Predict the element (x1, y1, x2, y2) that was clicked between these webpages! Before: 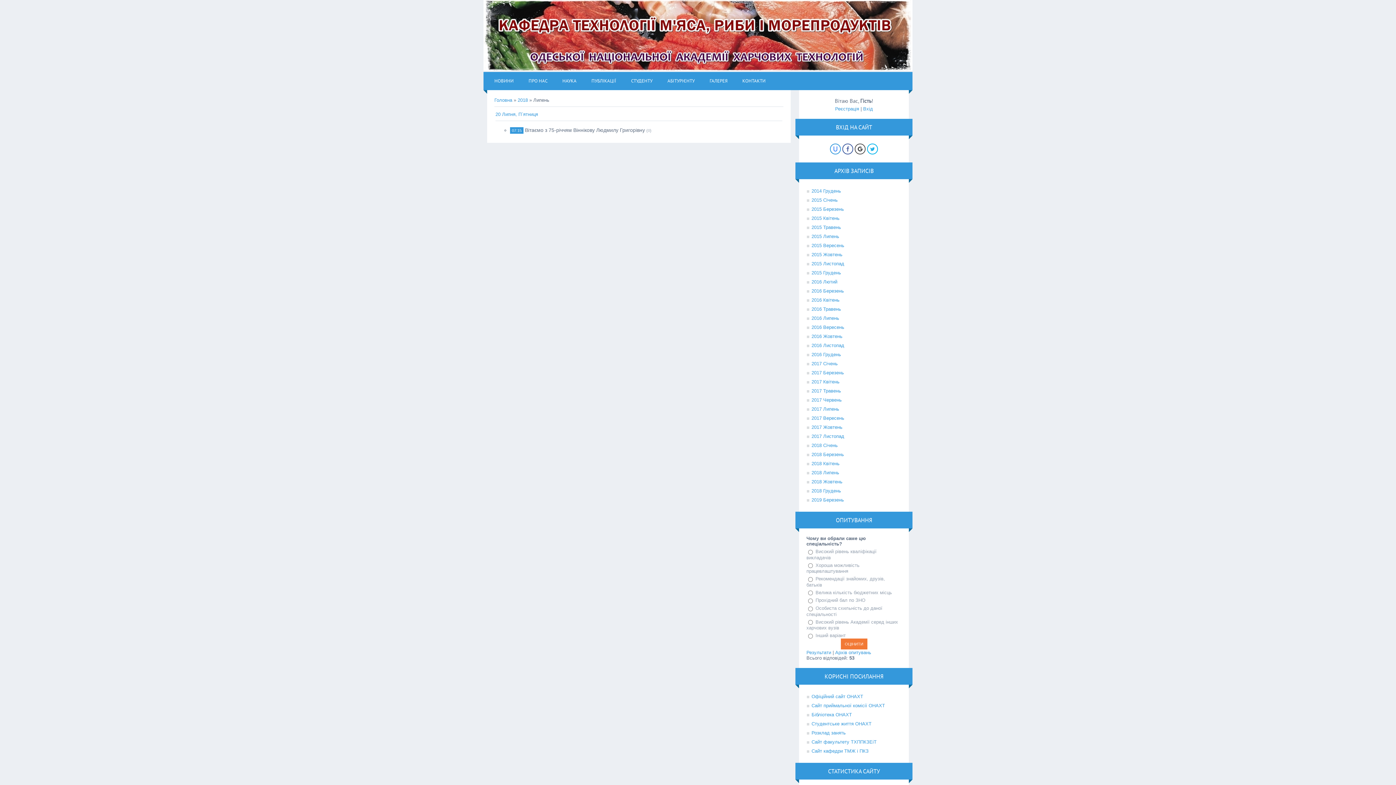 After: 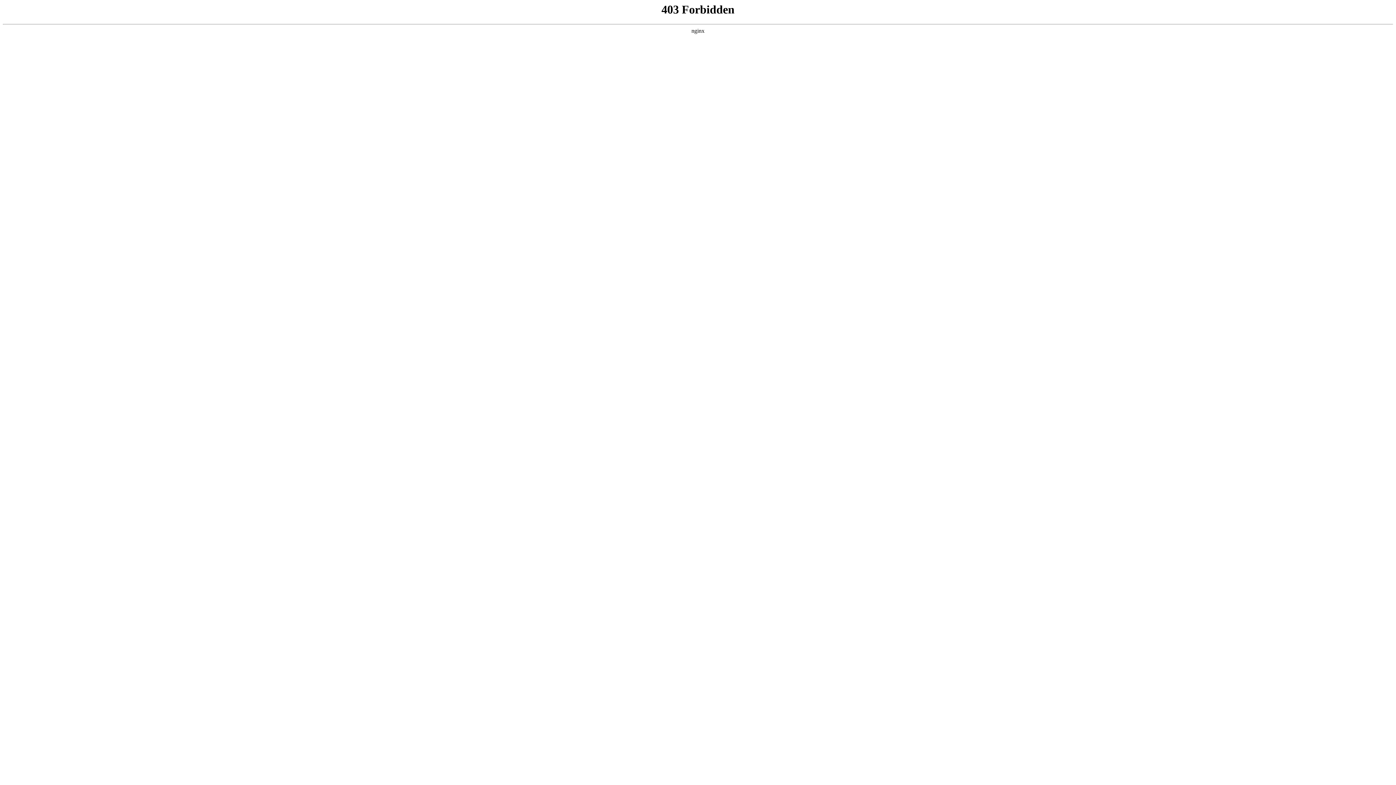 Action: bbox: (584, 72, 623, 90) label: ПУБЛІКАЦІЇ